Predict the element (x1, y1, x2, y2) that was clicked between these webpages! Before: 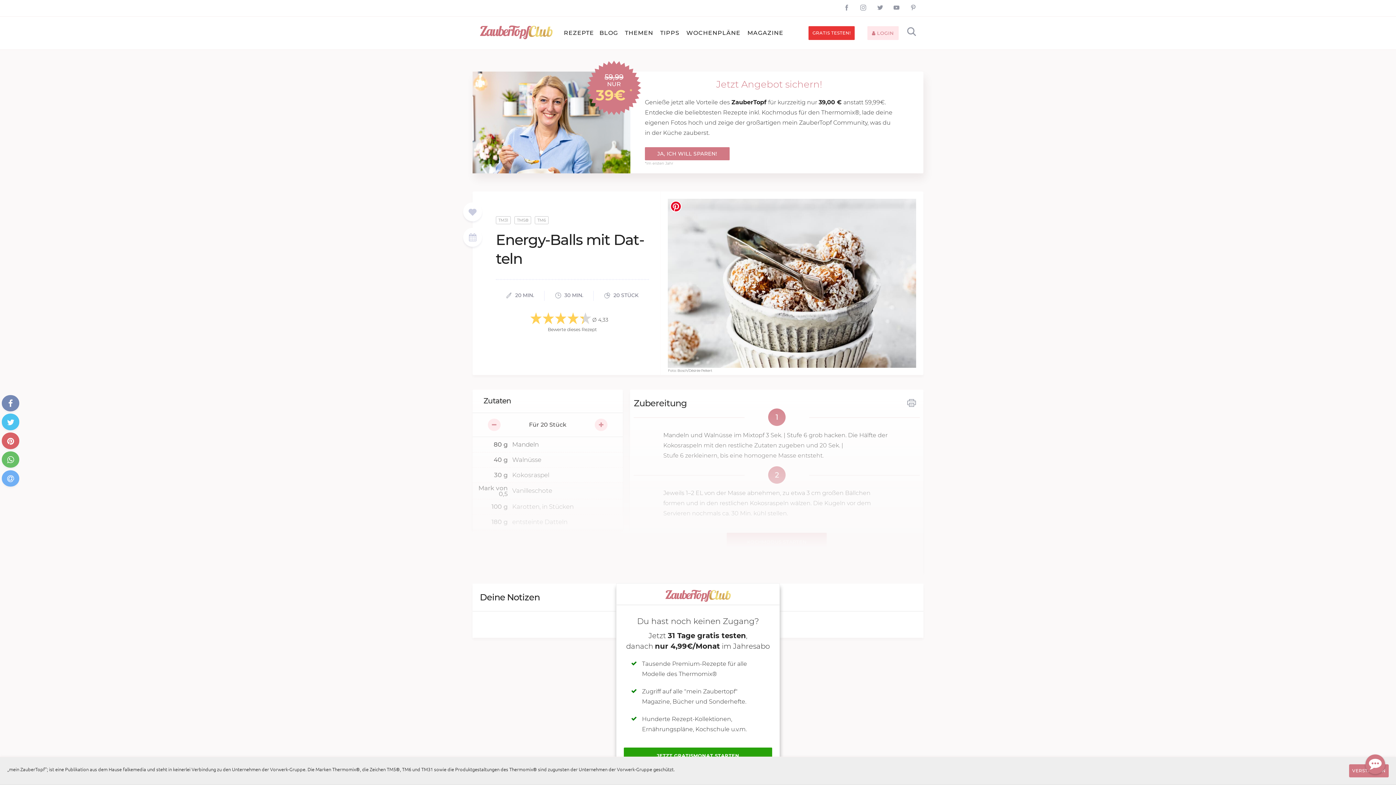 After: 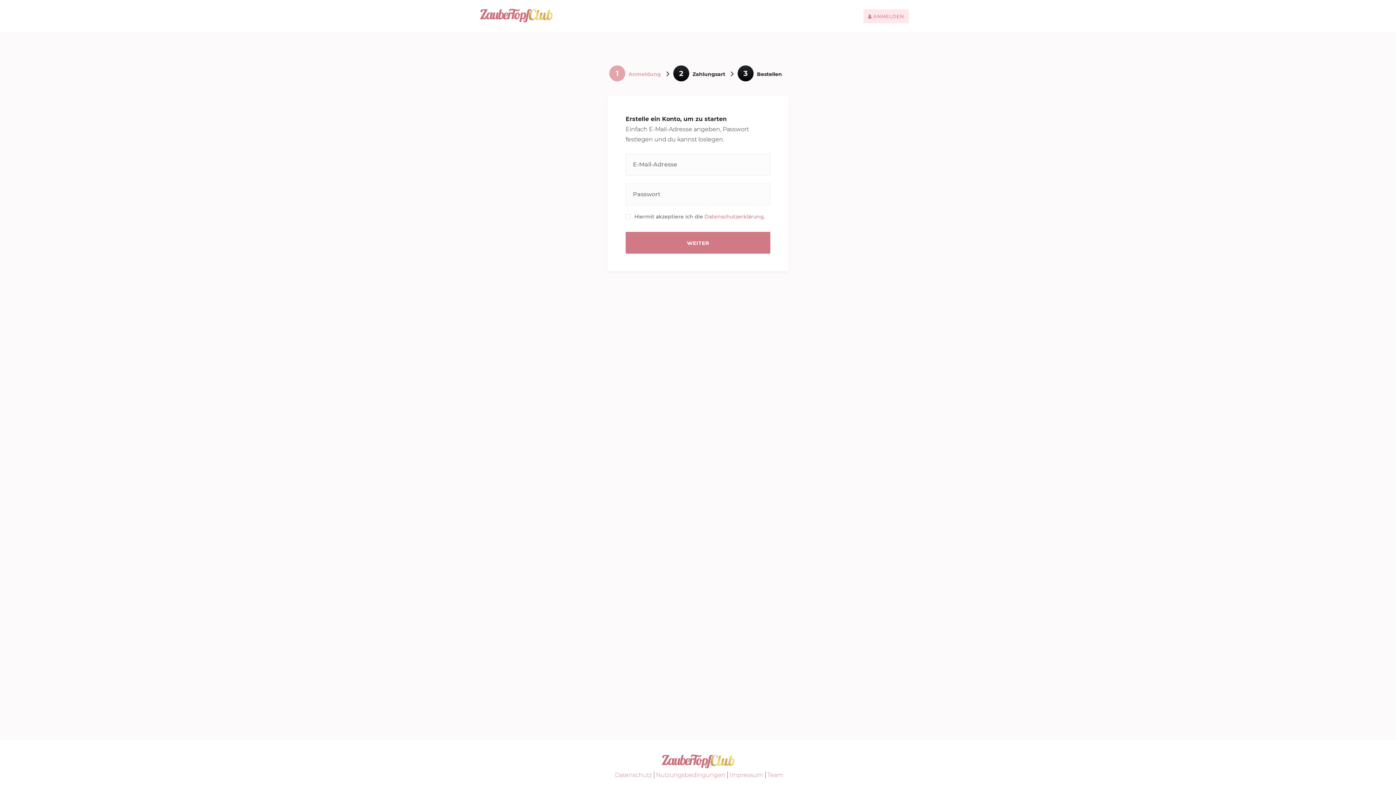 Action: bbox: (645, 147, 729, 160) label: JA, ICH WILL SPAREN!